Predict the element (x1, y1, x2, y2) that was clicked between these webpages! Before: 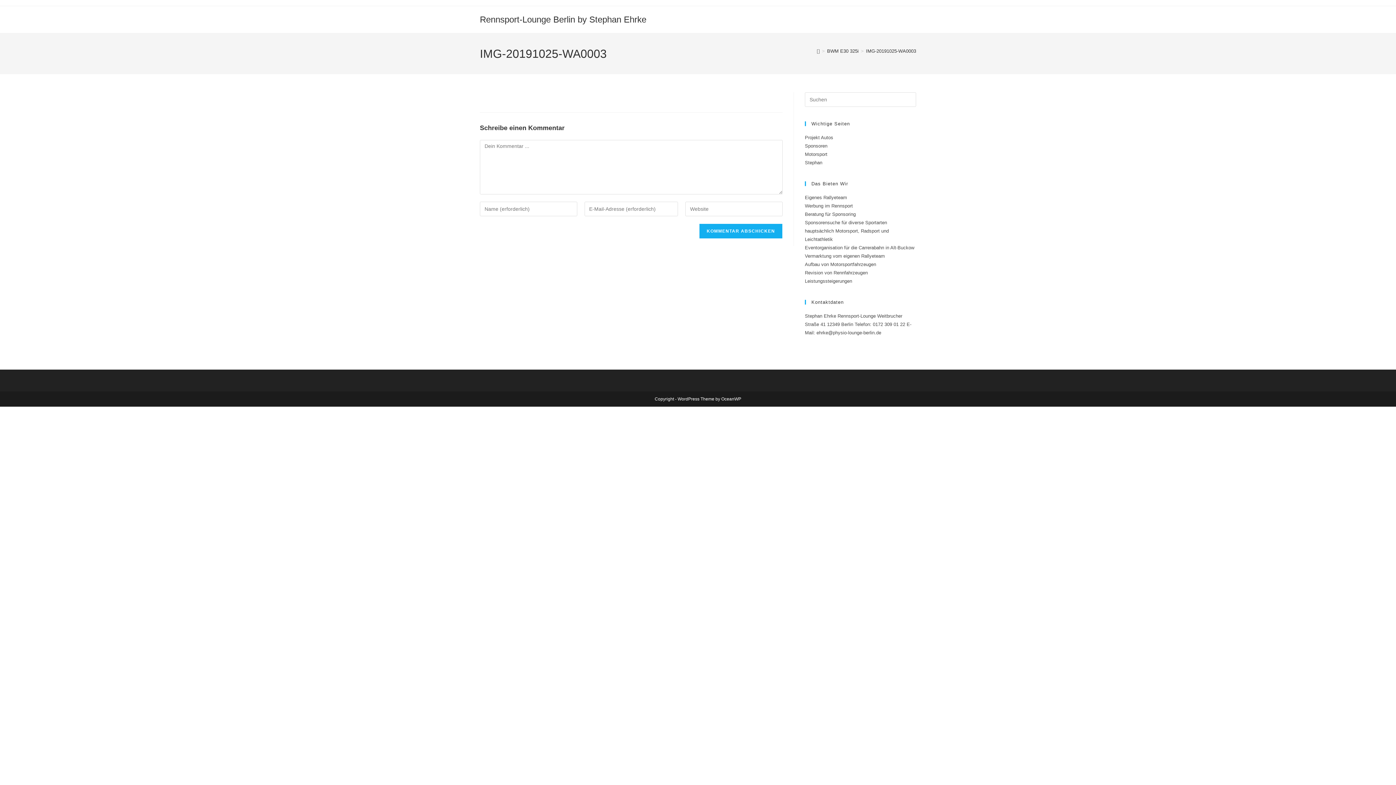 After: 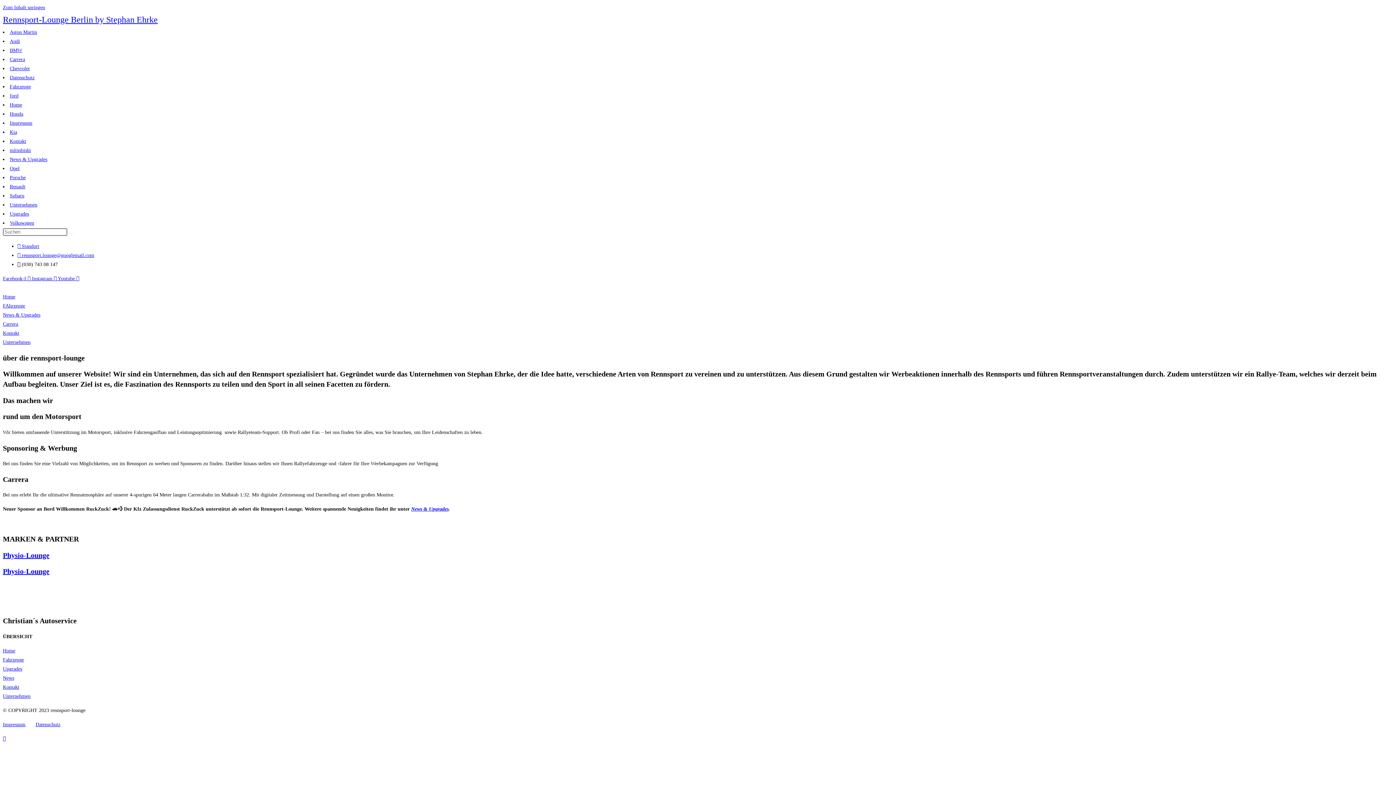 Action: bbox: (480, 14, 646, 24) label: Rennsport-Lounge Berlin by Stephan Ehrke